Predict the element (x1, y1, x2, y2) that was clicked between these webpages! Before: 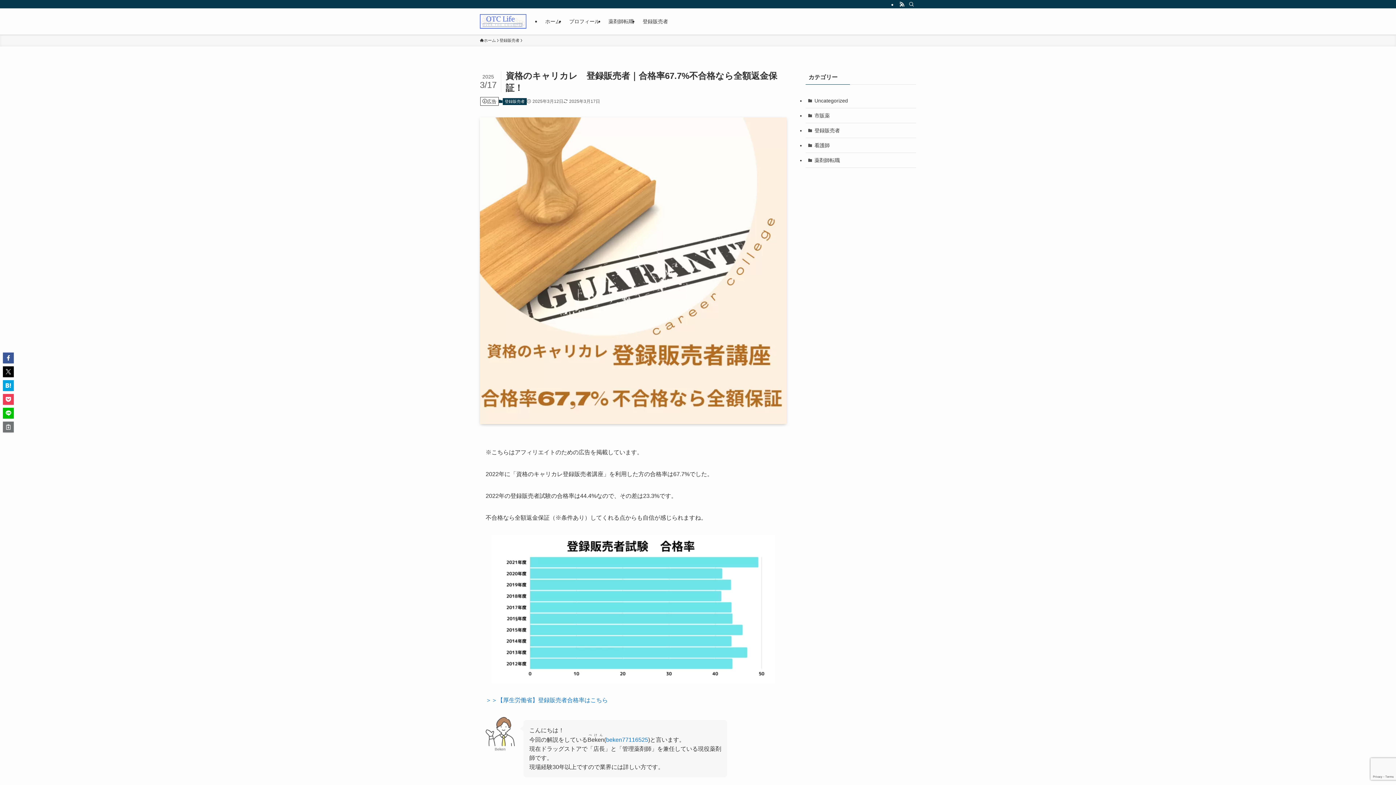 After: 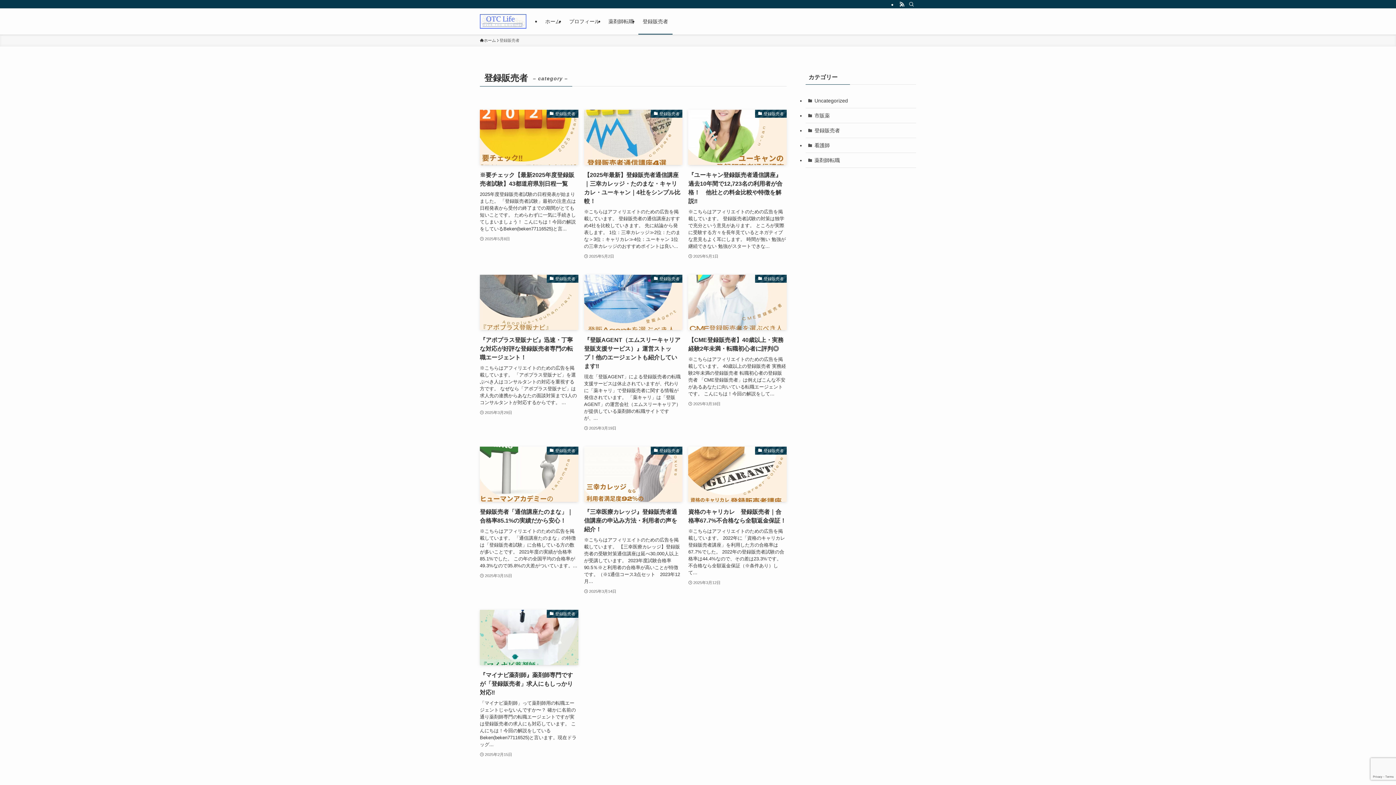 Action: label: 登録販売者 bbox: (805, 123, 916, 138)